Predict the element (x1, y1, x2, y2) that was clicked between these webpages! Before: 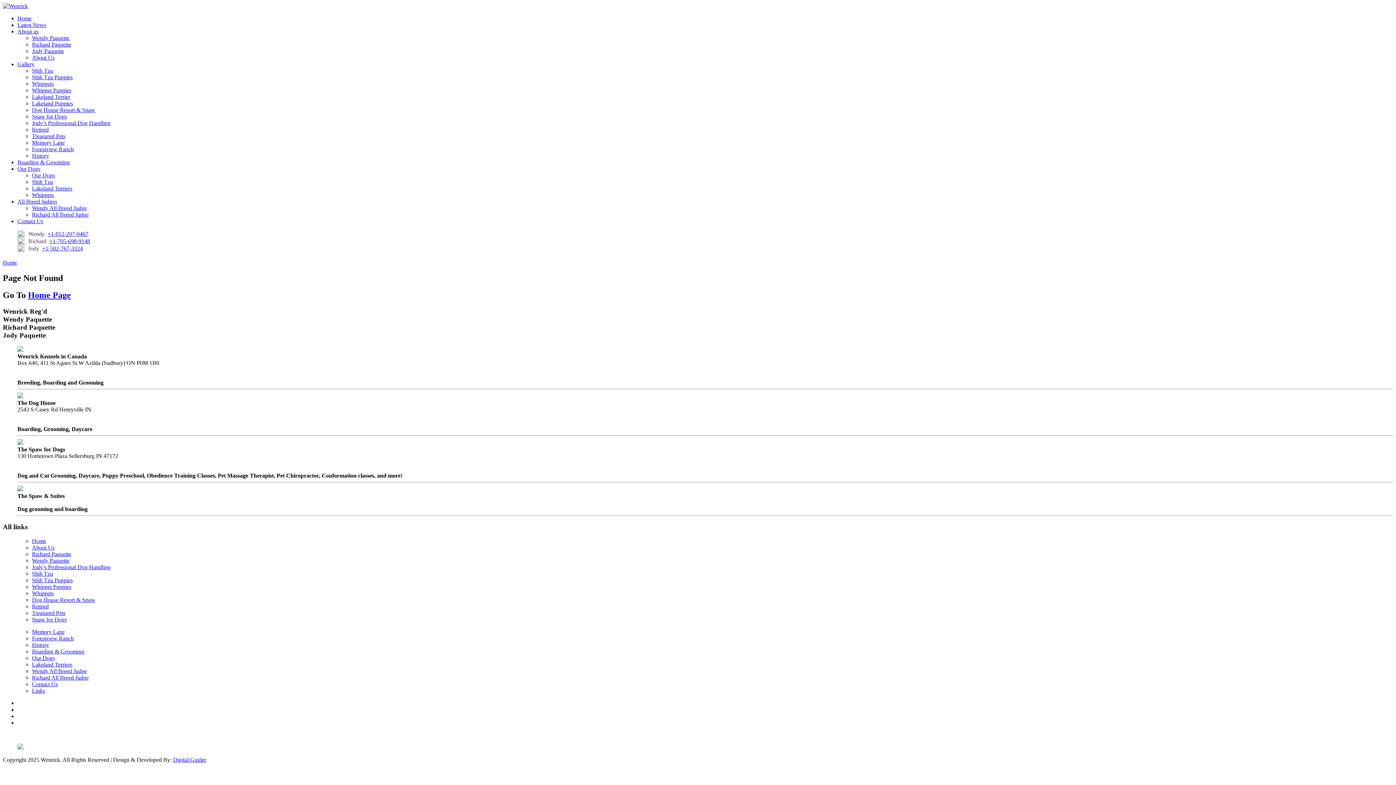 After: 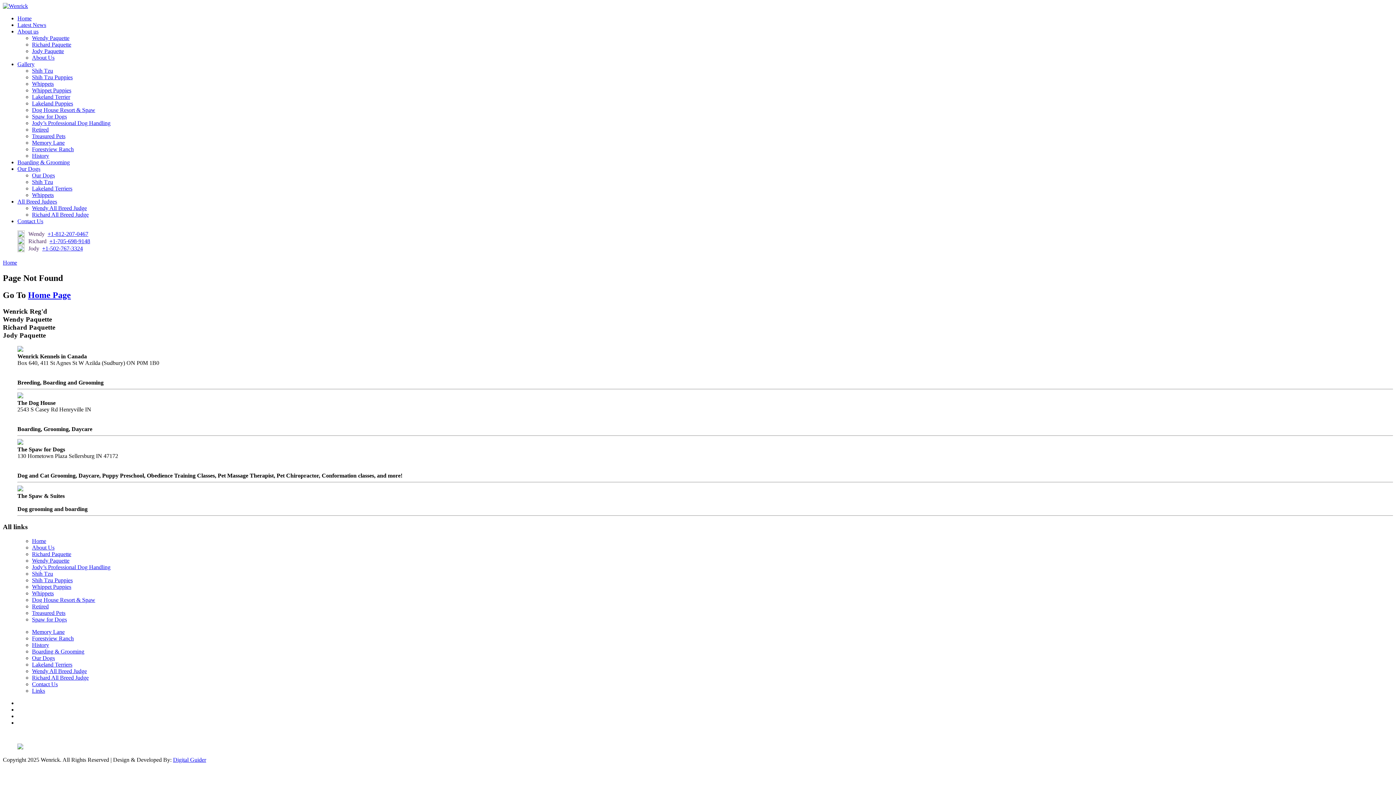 Action: label: wenrick@wenrick.ca bbox: (17, 373, 66, 379)